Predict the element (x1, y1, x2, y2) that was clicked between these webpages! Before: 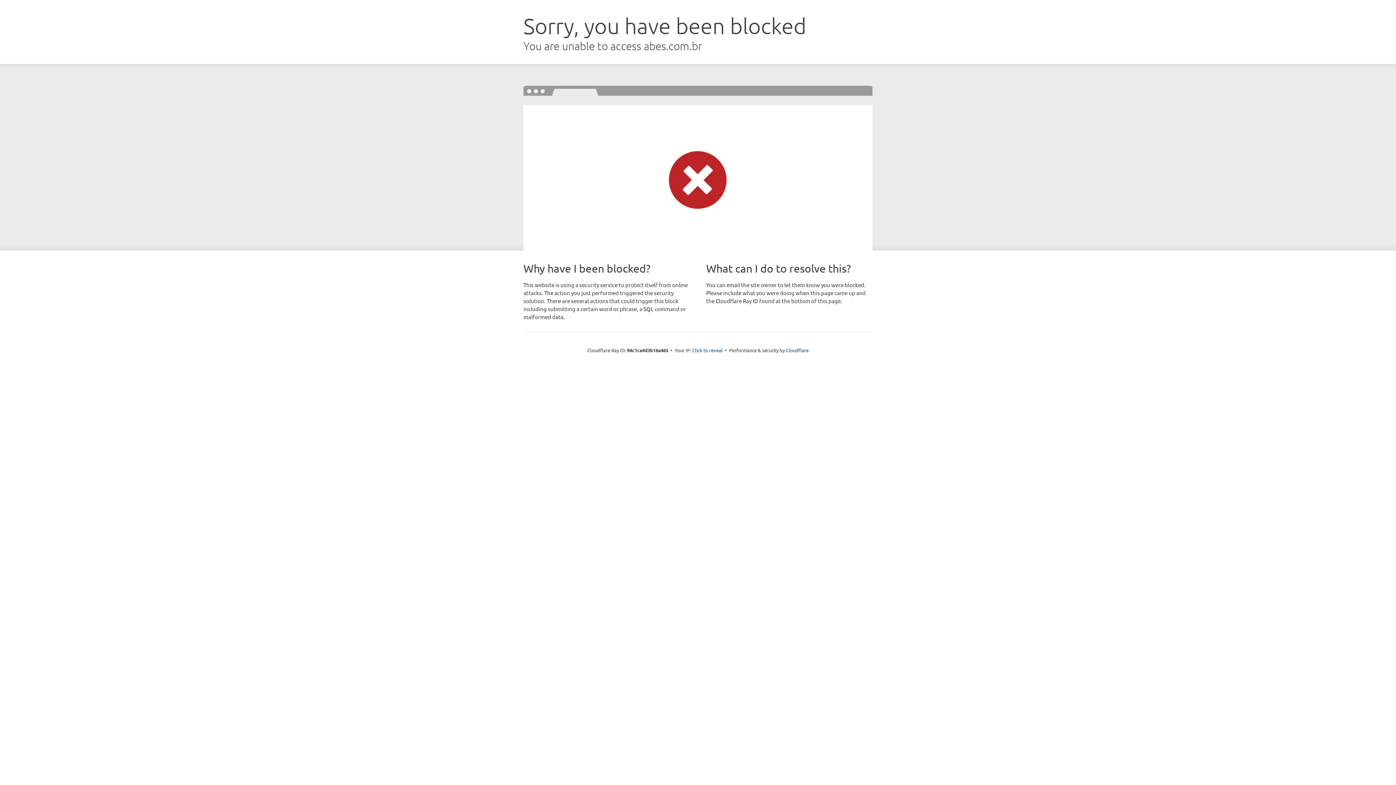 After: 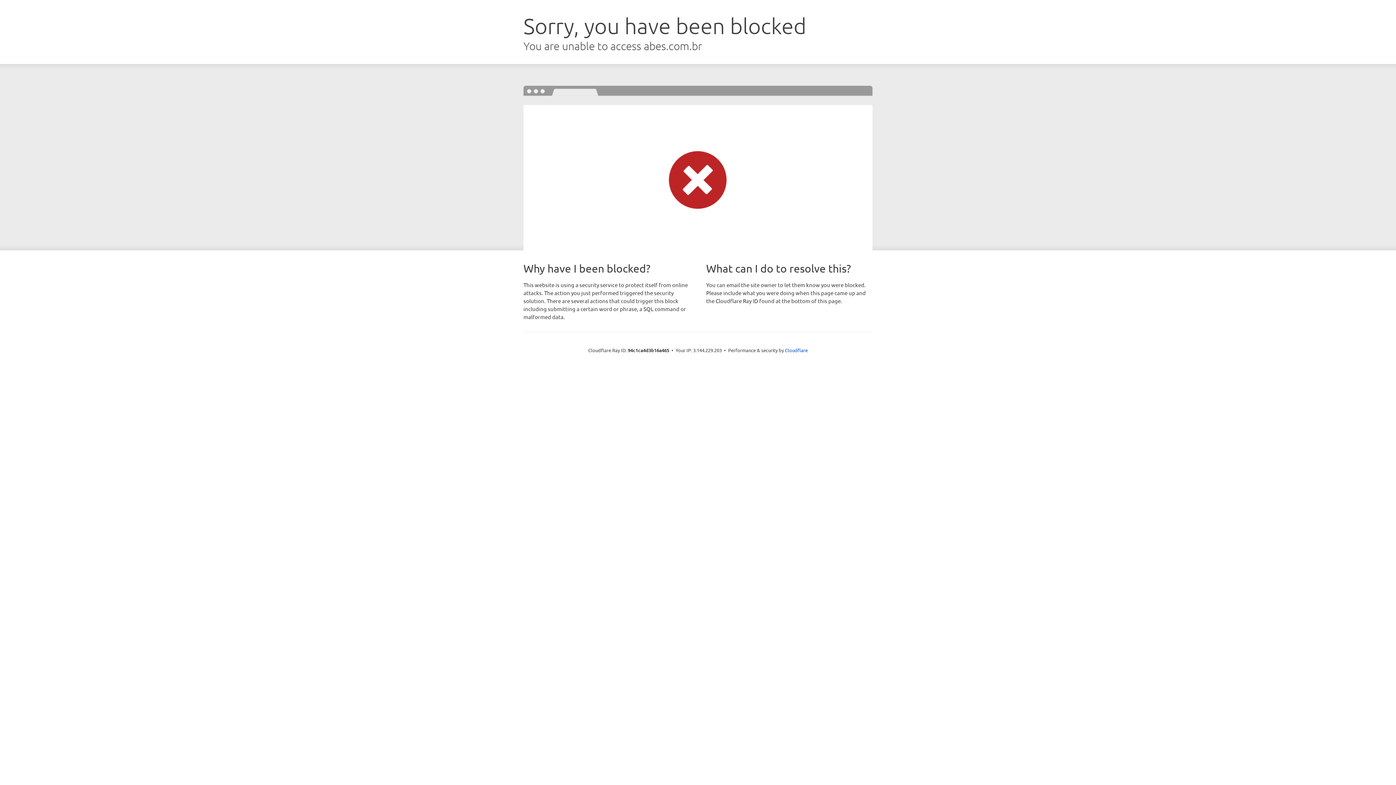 Action: label: Click to reveal bbox: (692, 346, 722, 353)